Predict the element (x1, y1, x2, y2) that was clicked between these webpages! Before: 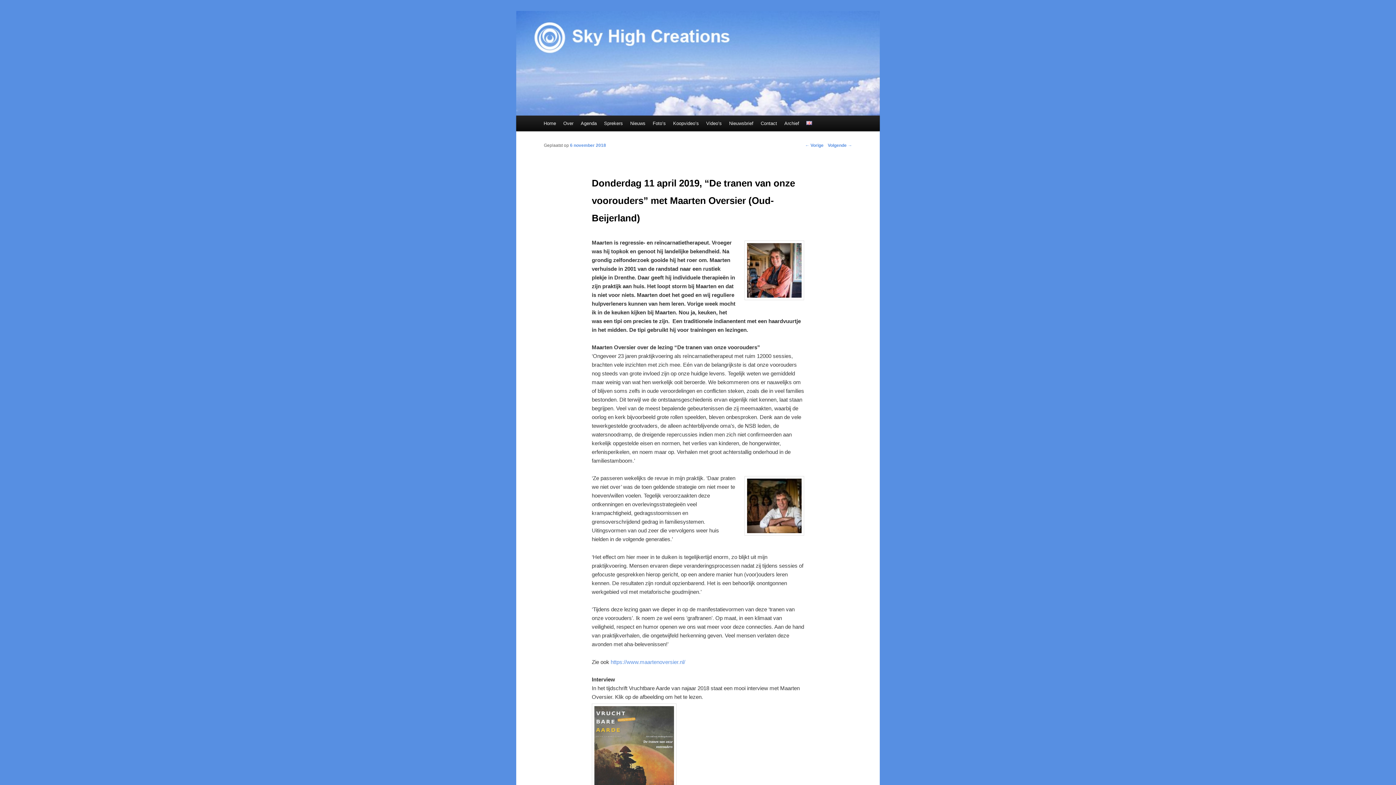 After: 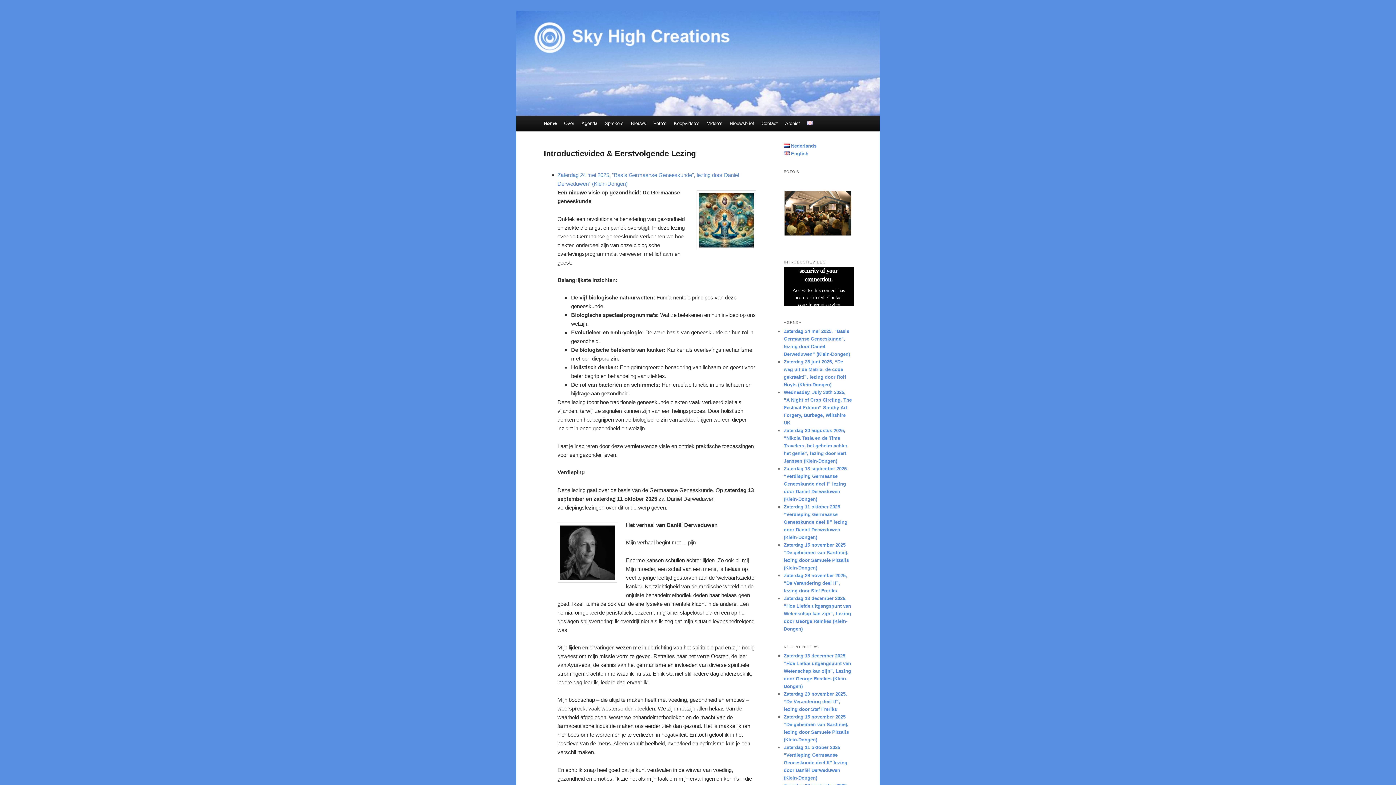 Action: bbox: (540, 115, 559, 131) label: Home